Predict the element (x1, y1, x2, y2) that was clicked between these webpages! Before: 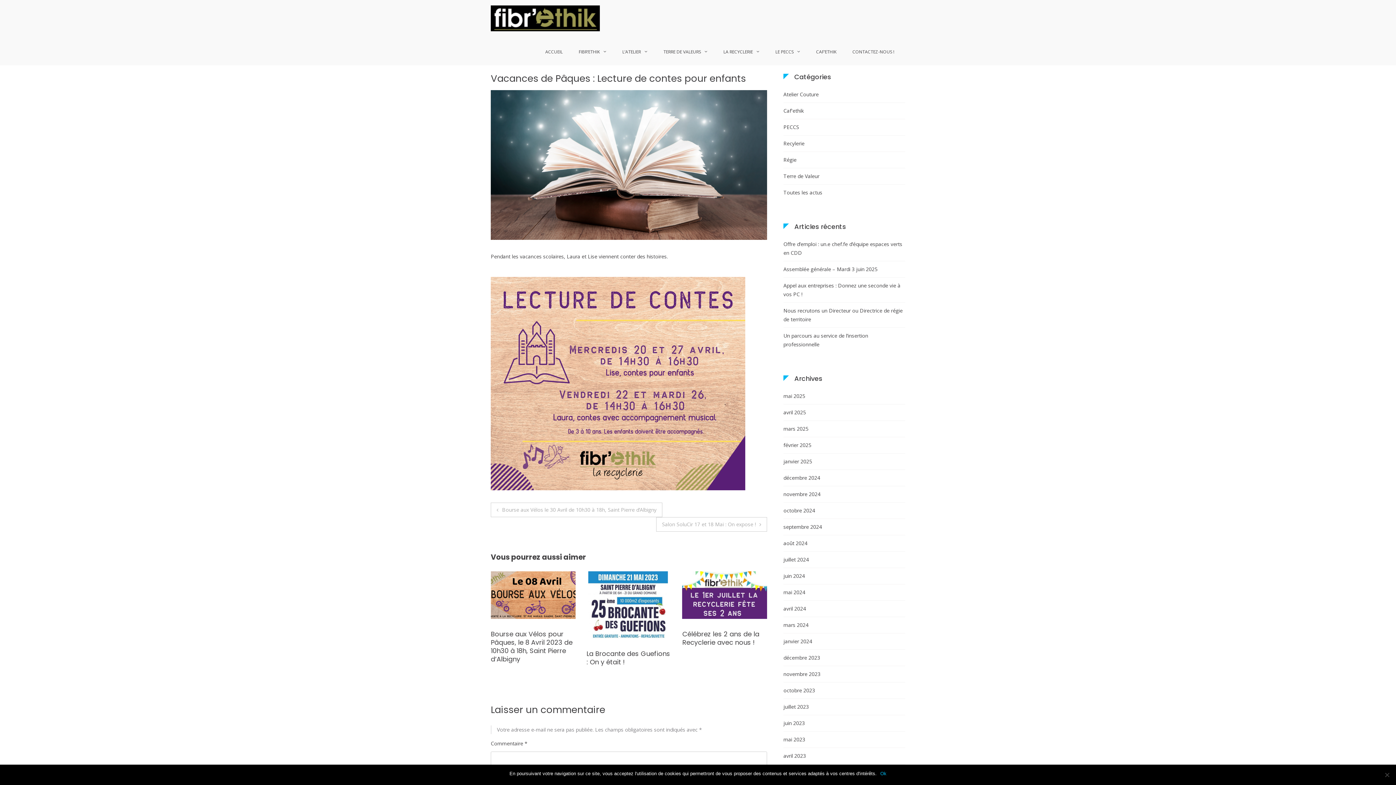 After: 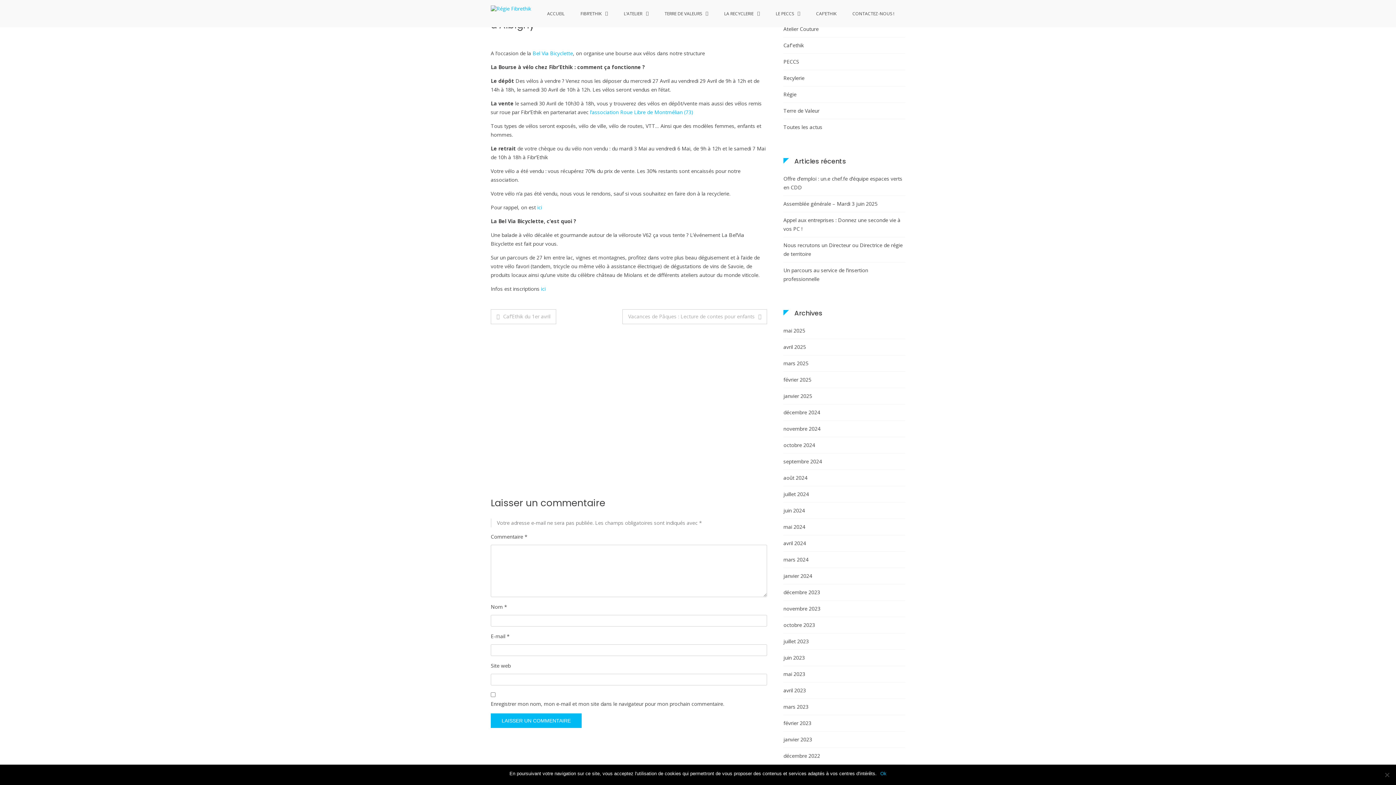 Action: bbox: (490, 502, 662, 517) label: Bourse aux Vélos le 30 Avril de 10h30 à 18h, Saint Pierre d’Albigny